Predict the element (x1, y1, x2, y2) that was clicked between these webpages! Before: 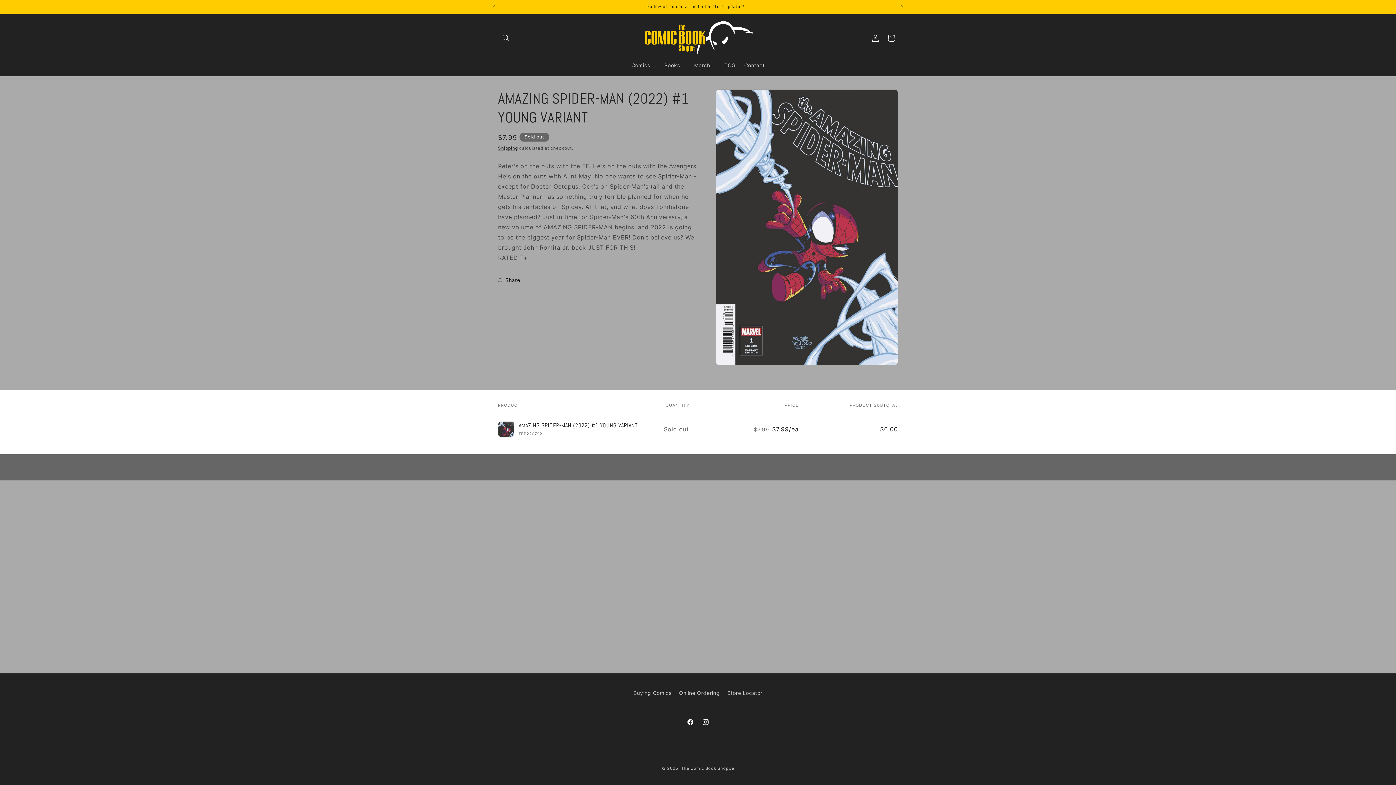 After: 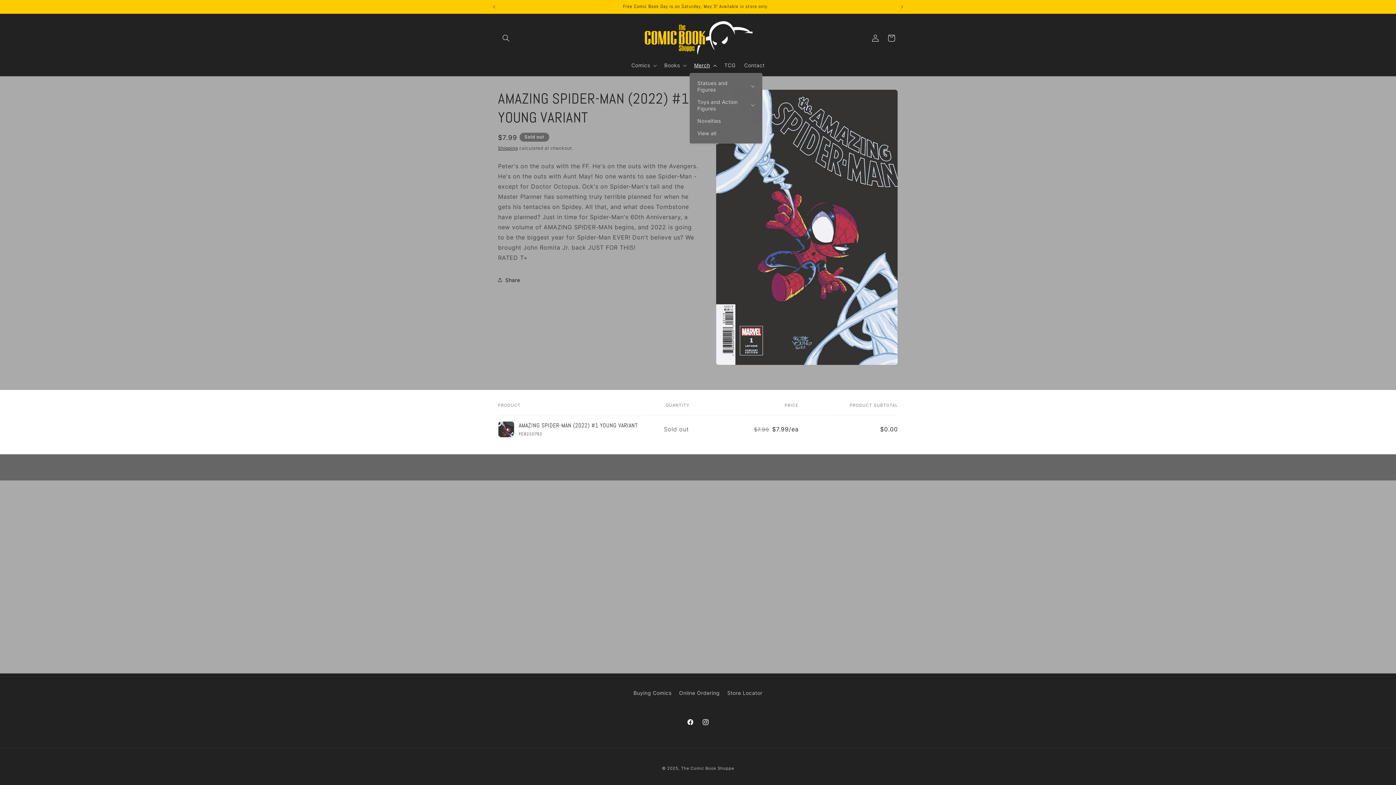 Action: bbox: (689, 57, 720, 73) label: Merch